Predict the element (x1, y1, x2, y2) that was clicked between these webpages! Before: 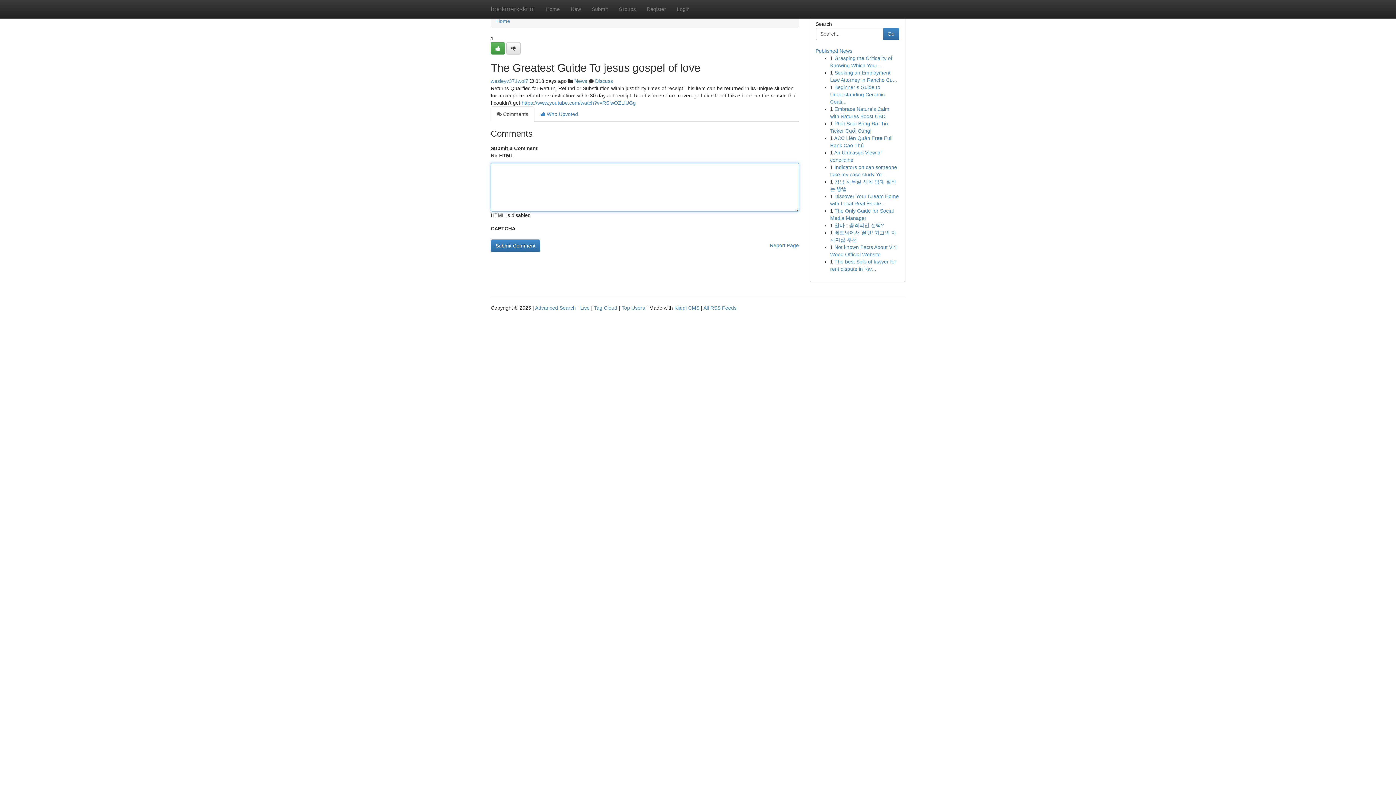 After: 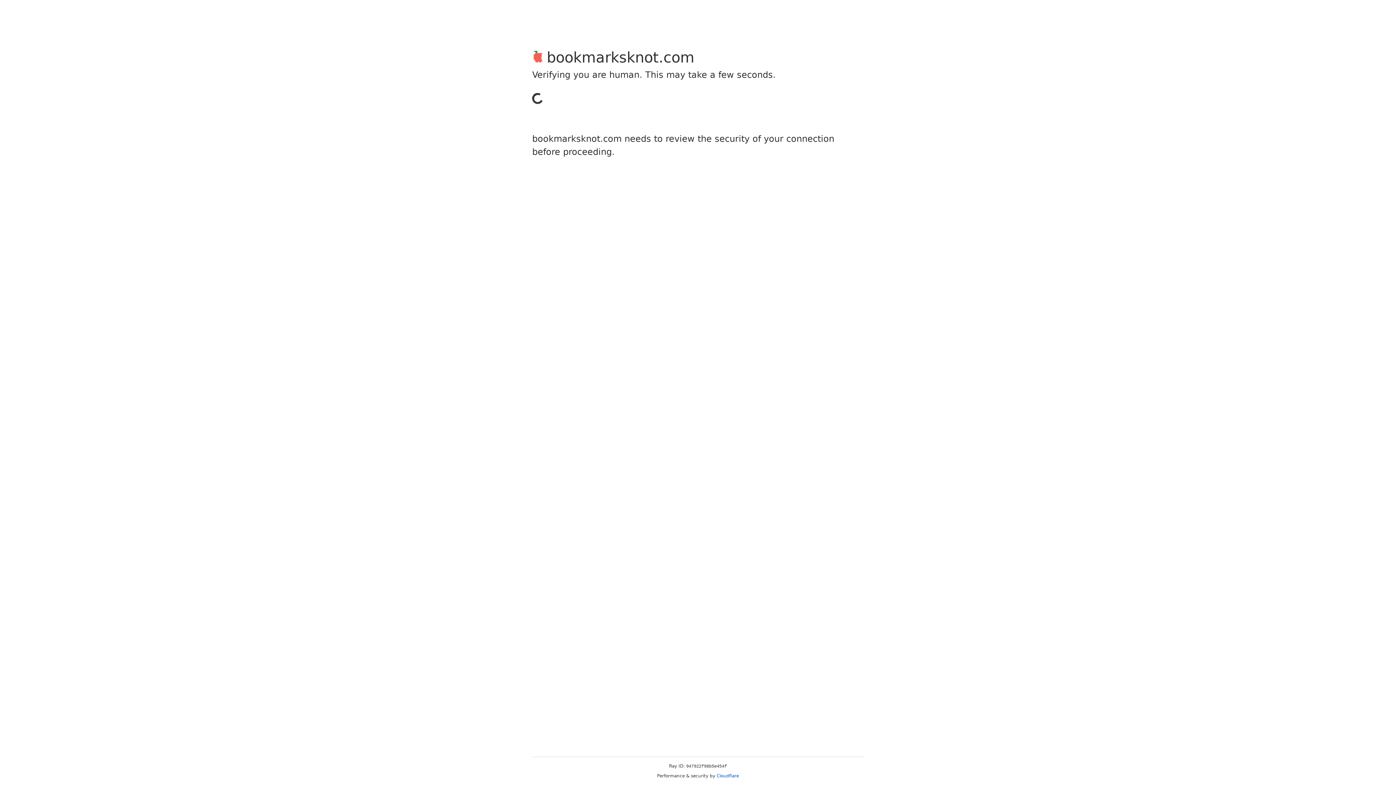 Action: bbox: (641, 0, 671, 18) label: Register